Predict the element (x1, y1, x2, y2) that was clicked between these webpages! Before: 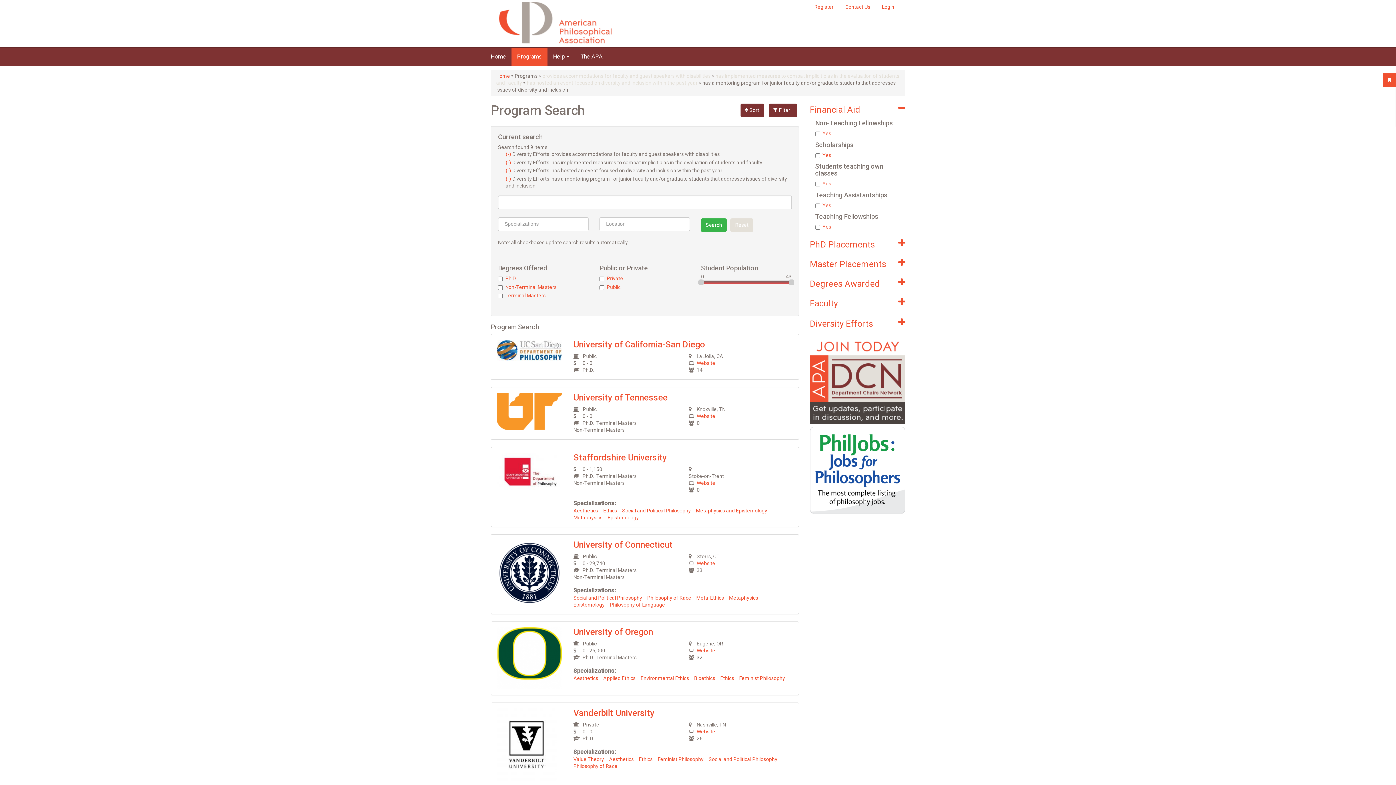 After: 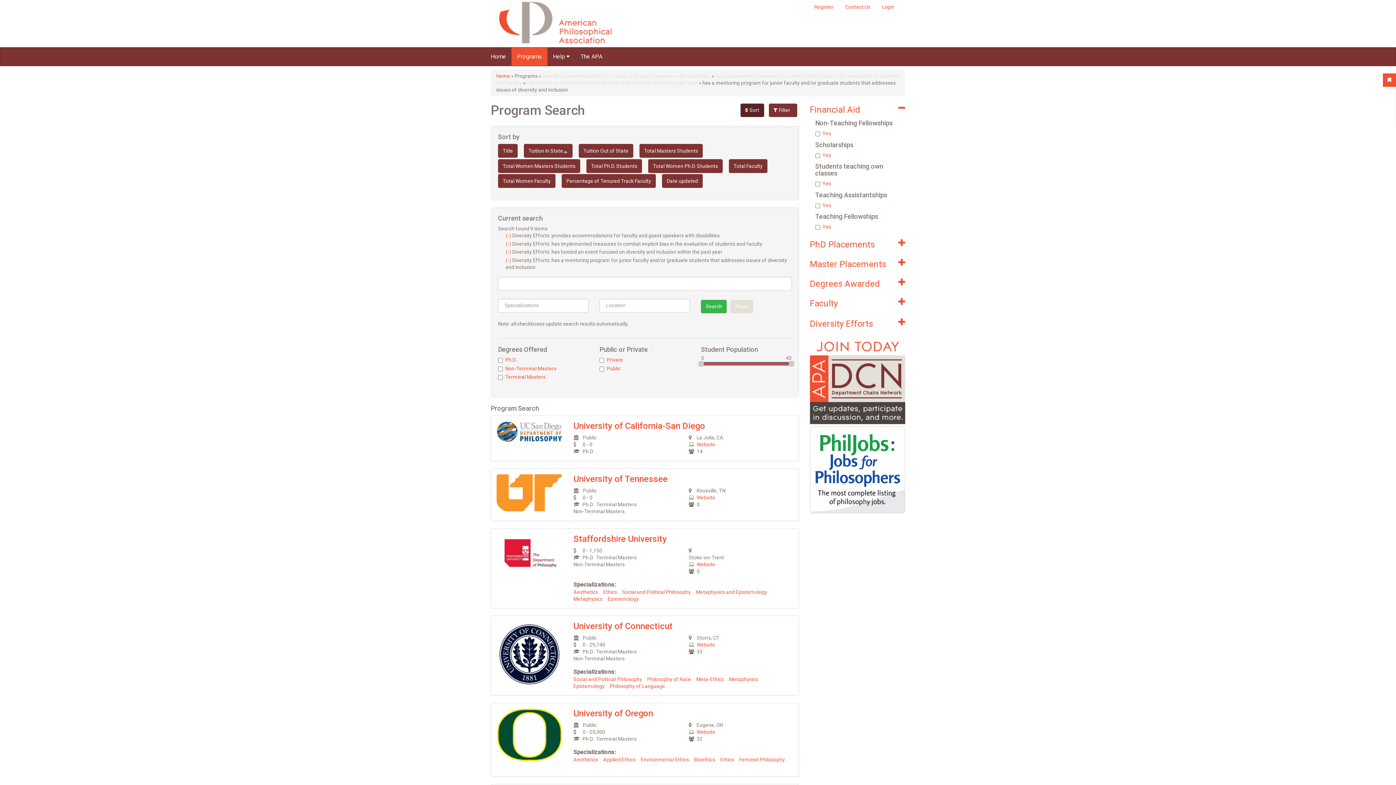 Action: bbox: (740, 103, 764, 117) label:  Sort